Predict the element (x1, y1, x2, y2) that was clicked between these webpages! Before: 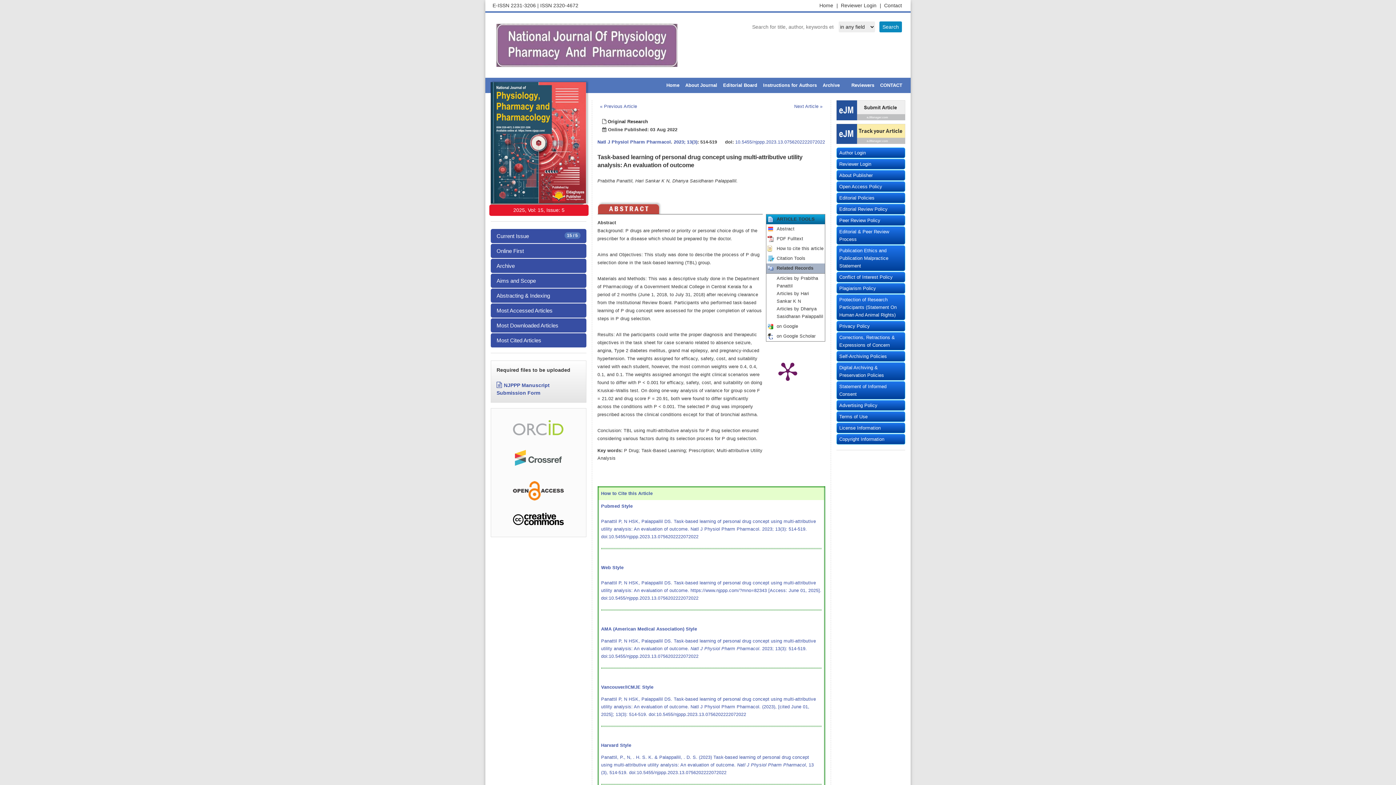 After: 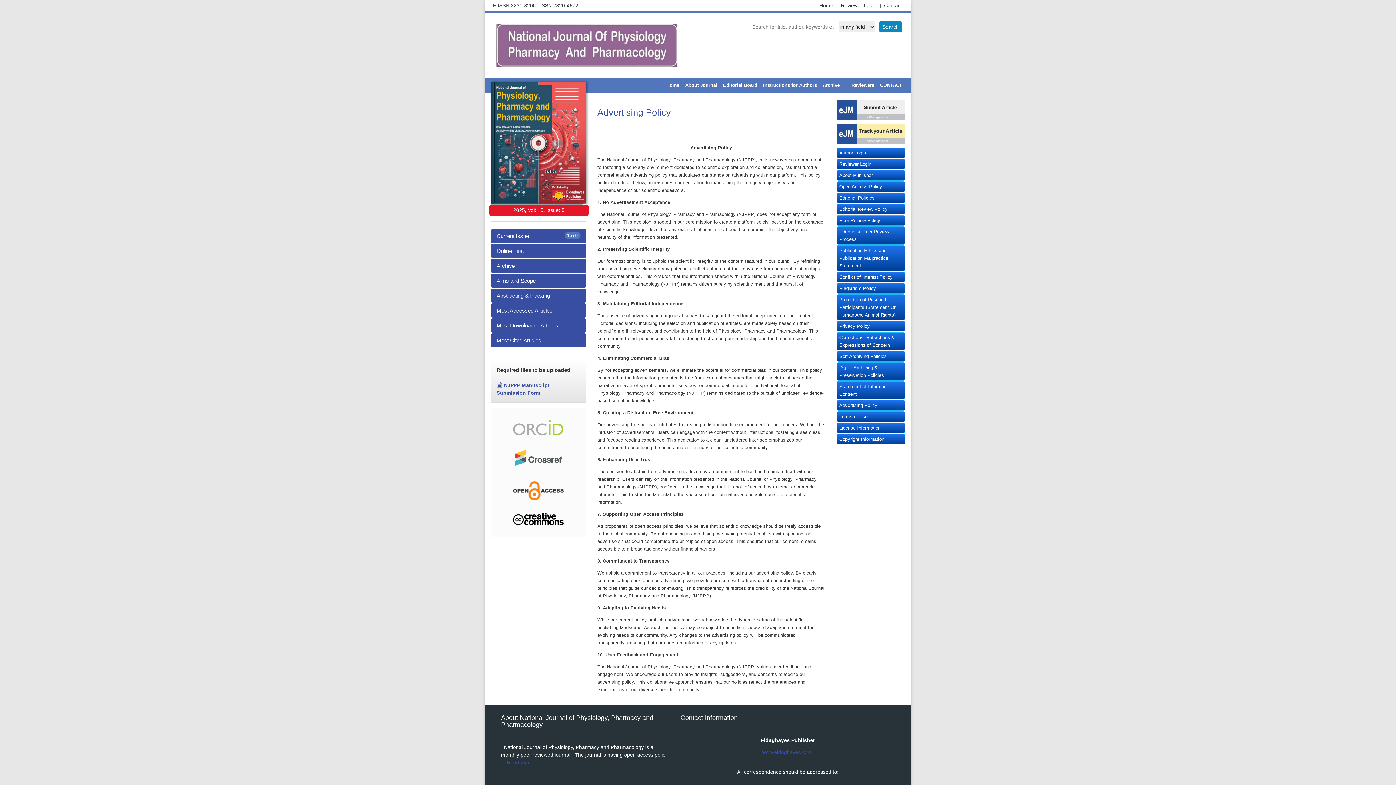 Action: label: Advertising Policy bbox: (836, 400, 905, 411)